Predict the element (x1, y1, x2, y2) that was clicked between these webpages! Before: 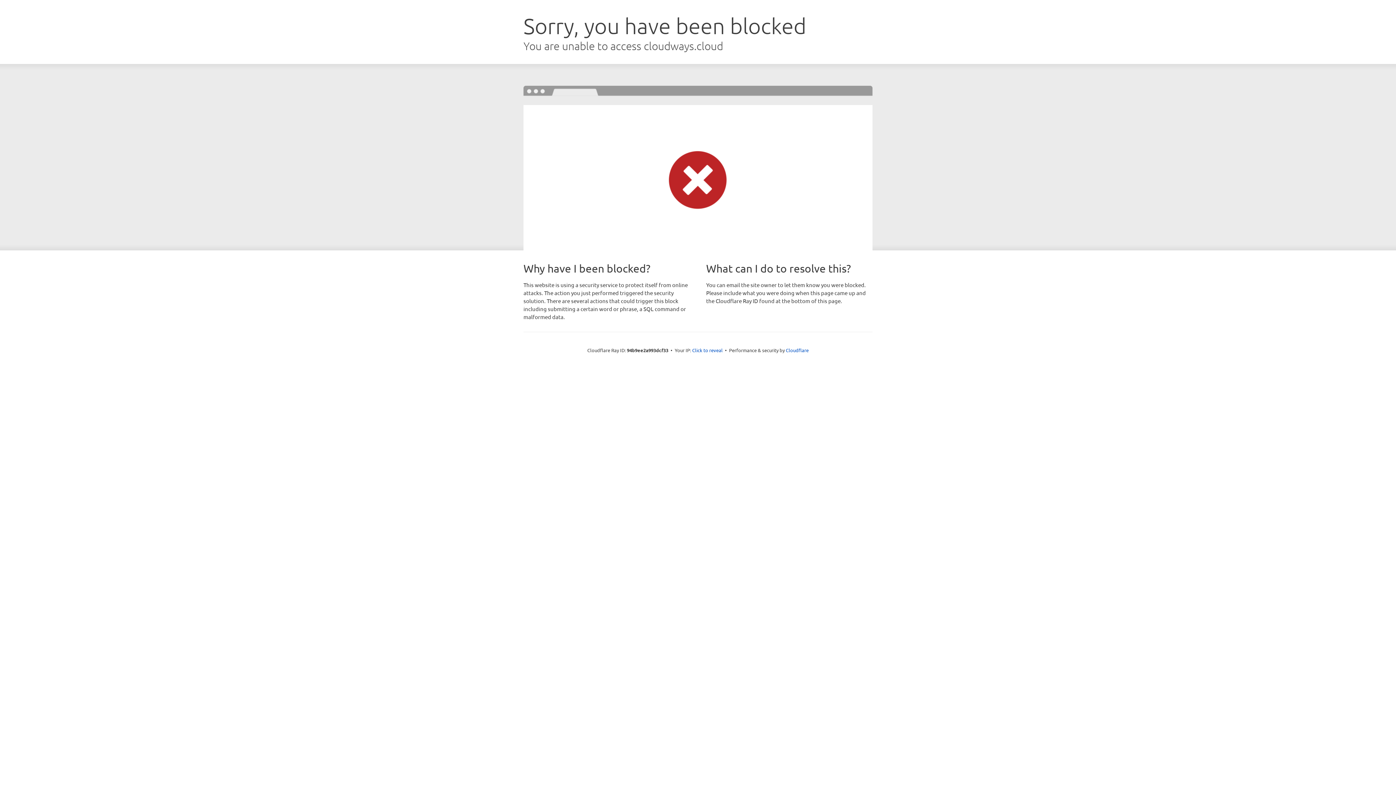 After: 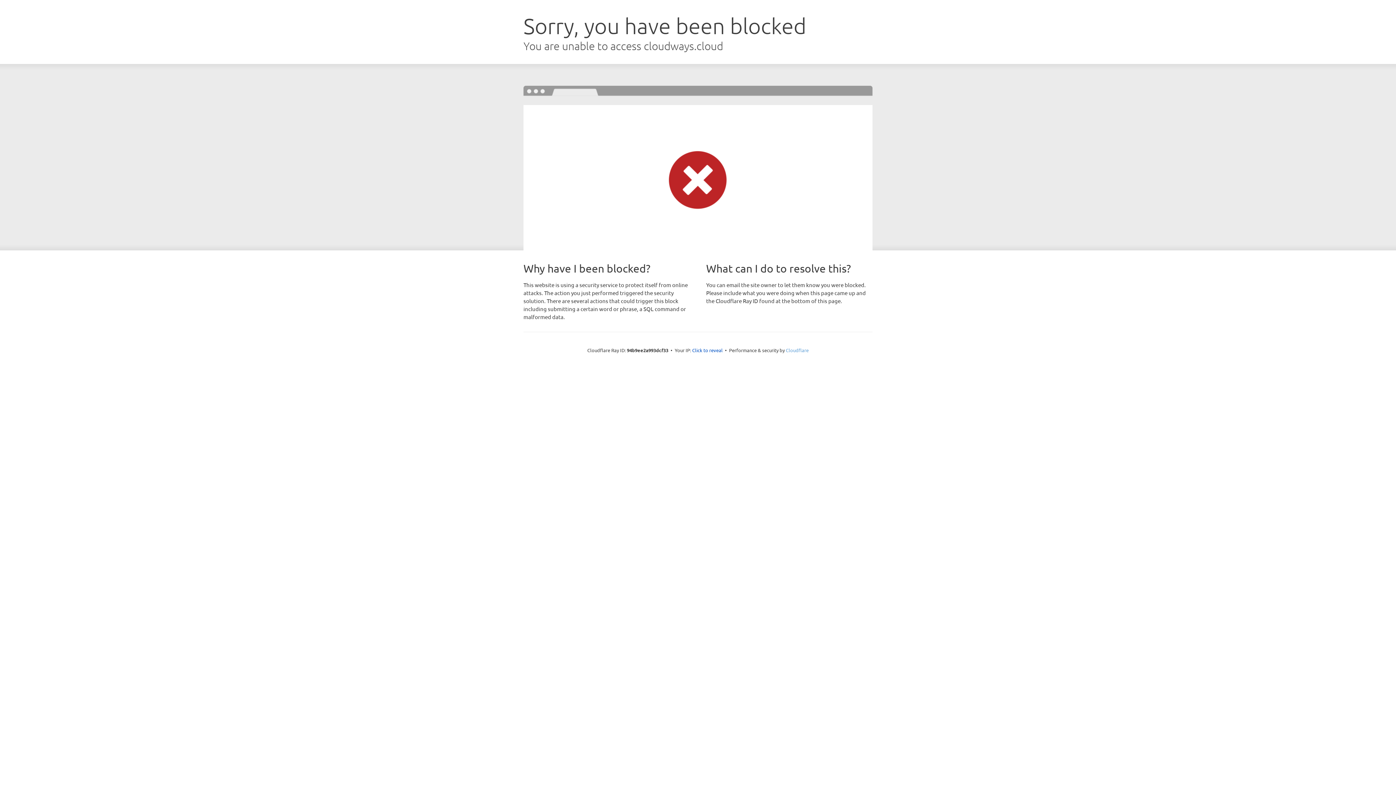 Action: label: Cloudflare bbox: (786, 347, 808, 353)